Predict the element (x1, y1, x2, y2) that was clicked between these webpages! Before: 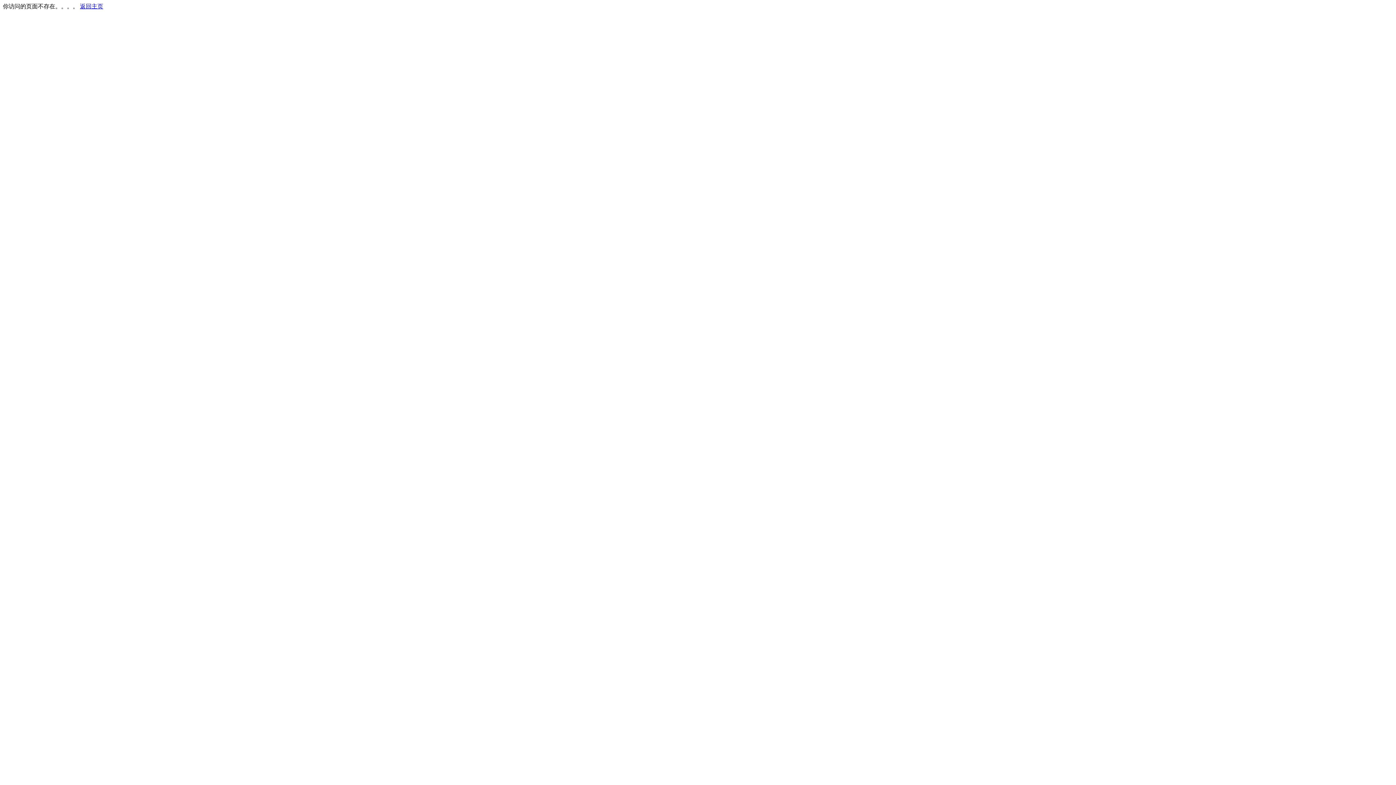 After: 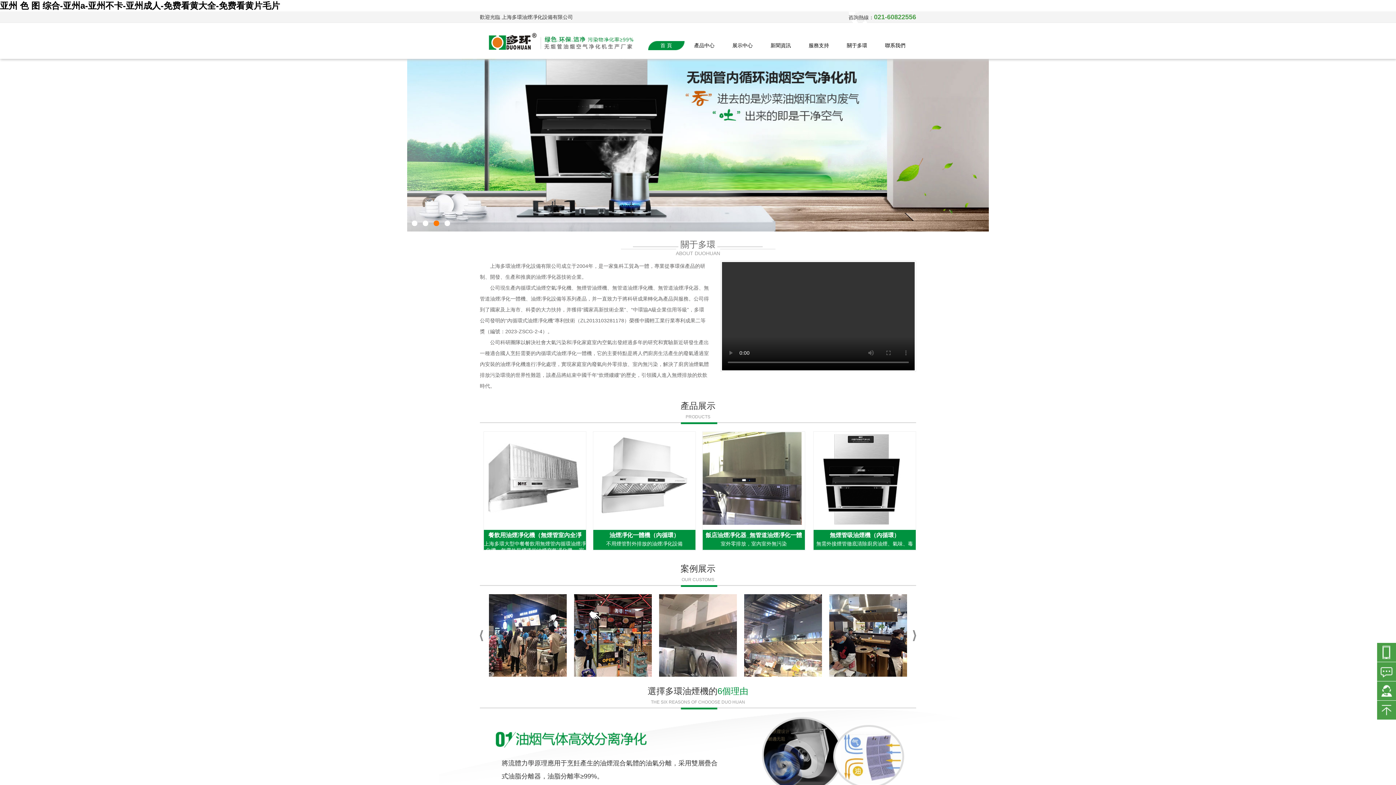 Action: label: 返回主页 bbox: (80, 3, 103, 9)